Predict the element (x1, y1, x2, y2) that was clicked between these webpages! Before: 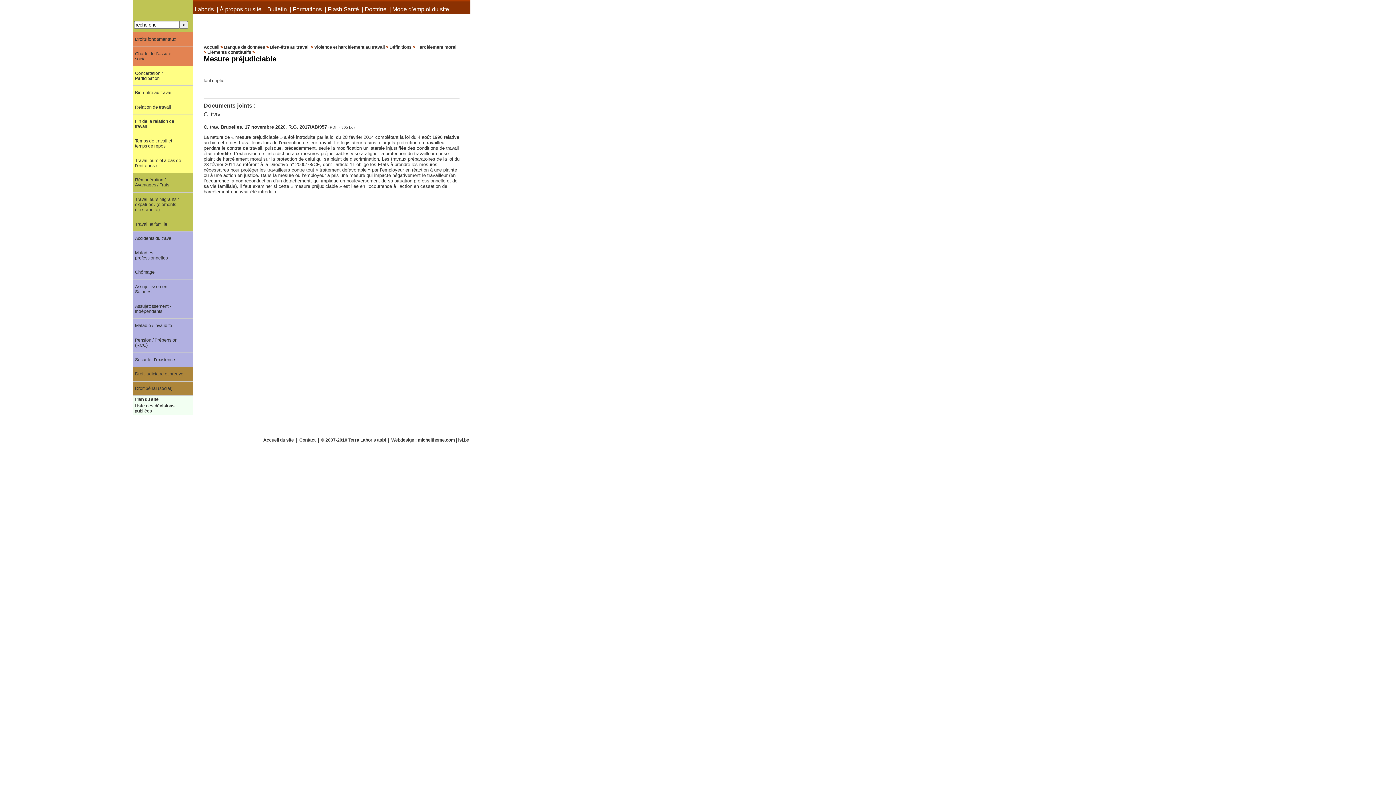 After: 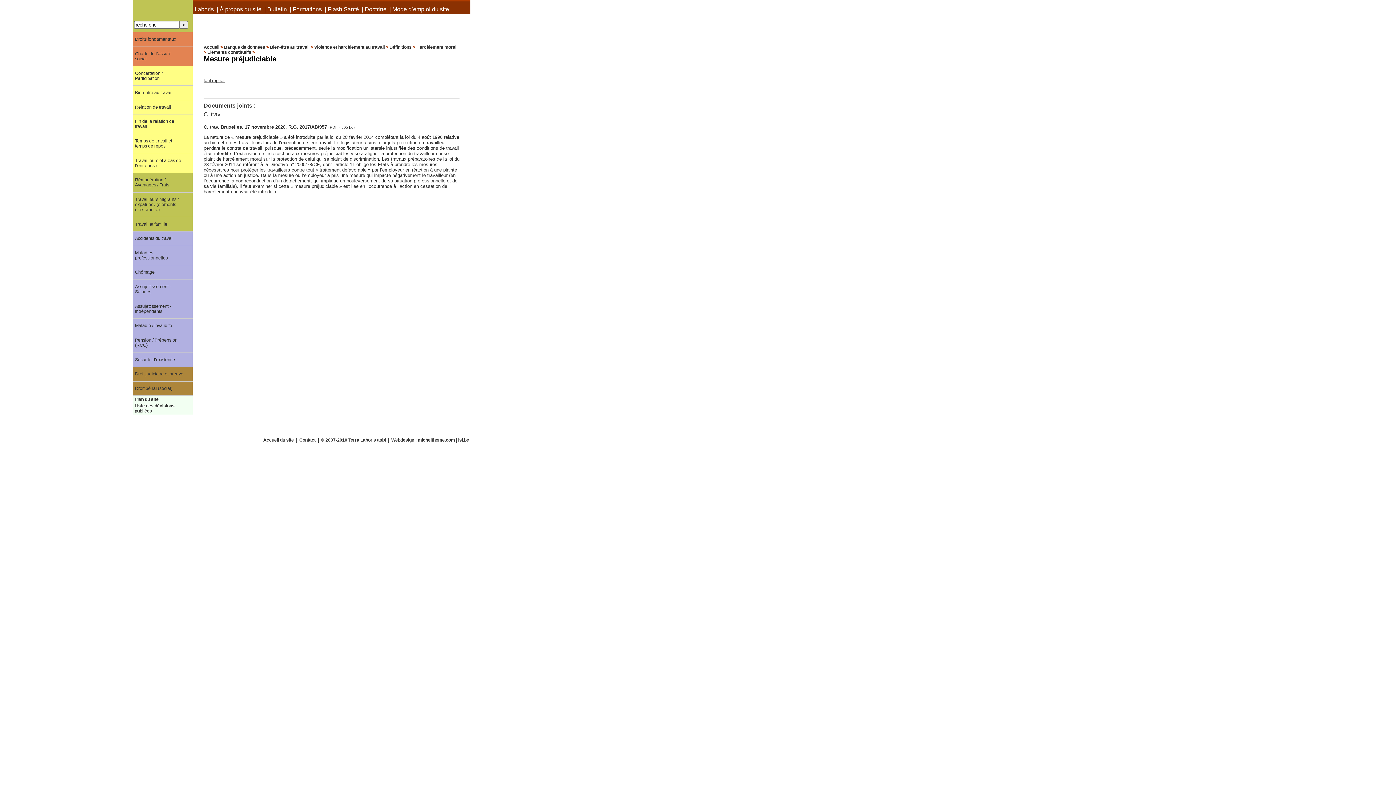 Action: bbox: (203, 78, 456, 86) label: tout déplier